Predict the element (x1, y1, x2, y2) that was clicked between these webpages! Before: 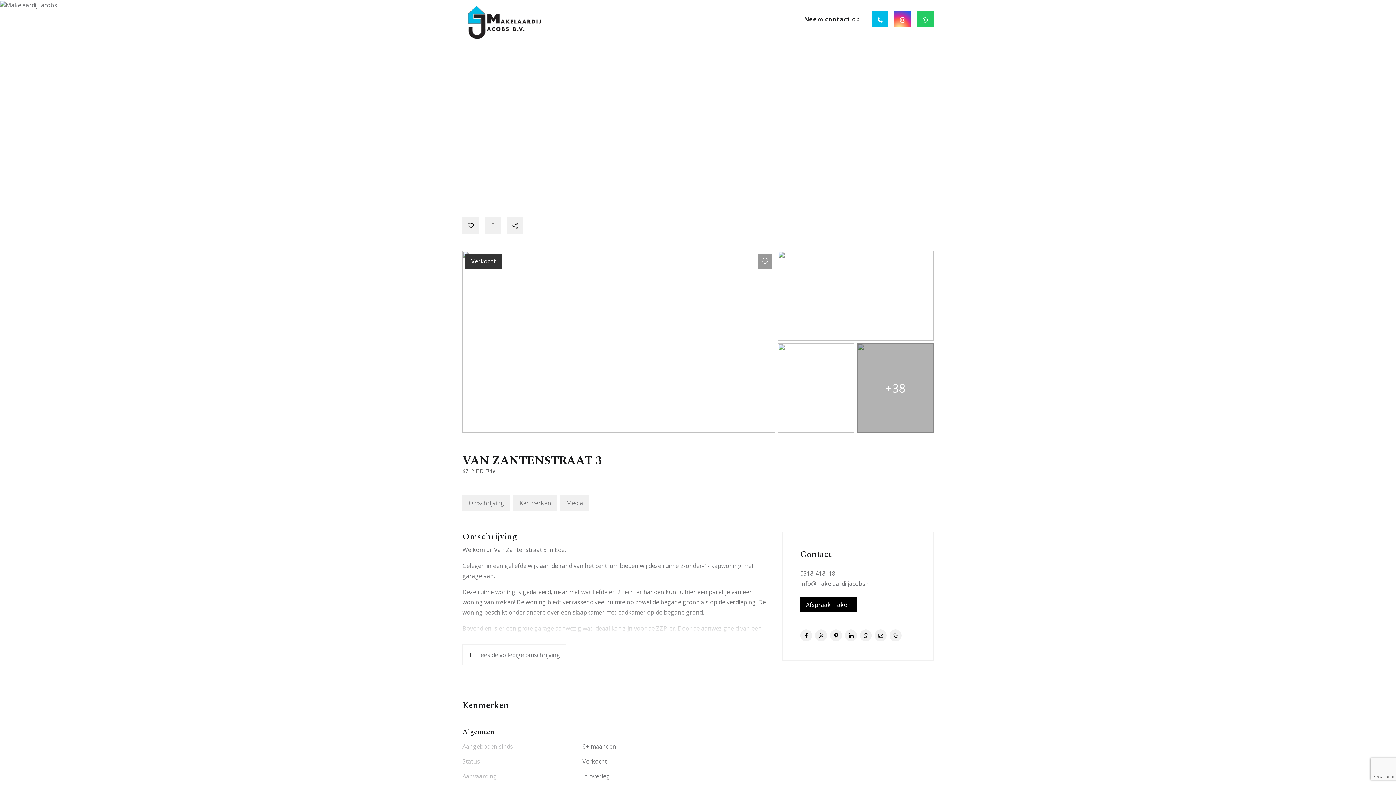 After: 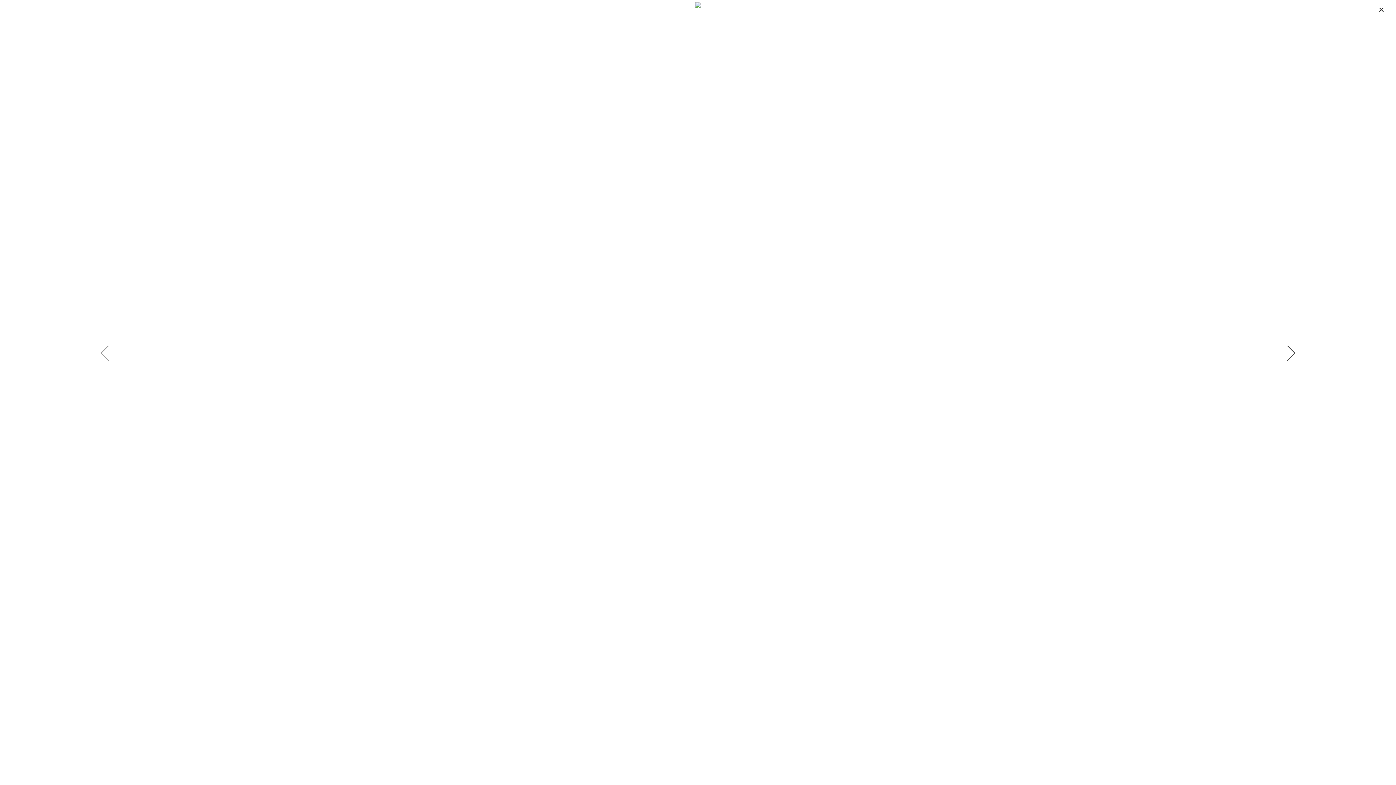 Action: label: +38 bbox: (857, 343, 933, 433)